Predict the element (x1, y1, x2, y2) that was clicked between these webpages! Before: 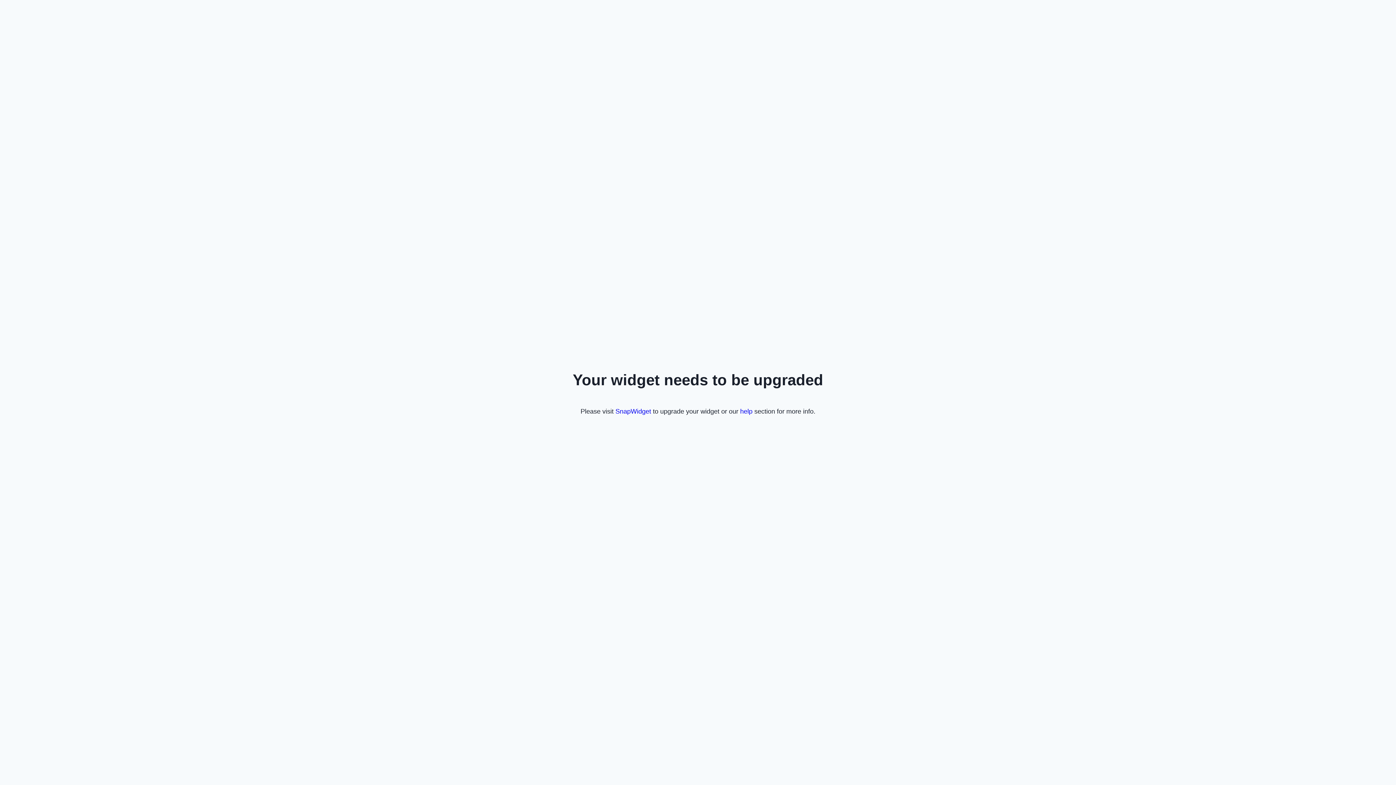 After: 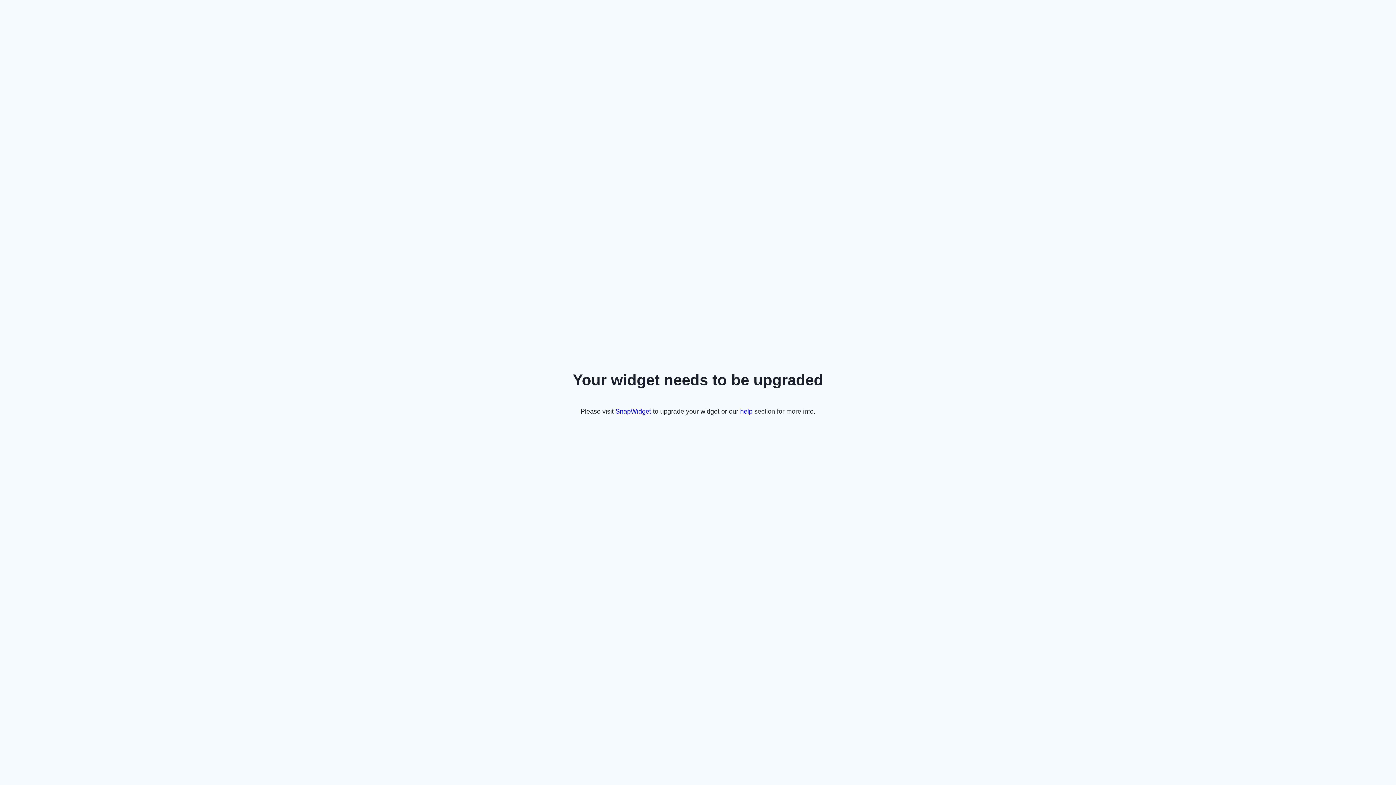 Action: label: help bbox: (740, 407, 752, 415)